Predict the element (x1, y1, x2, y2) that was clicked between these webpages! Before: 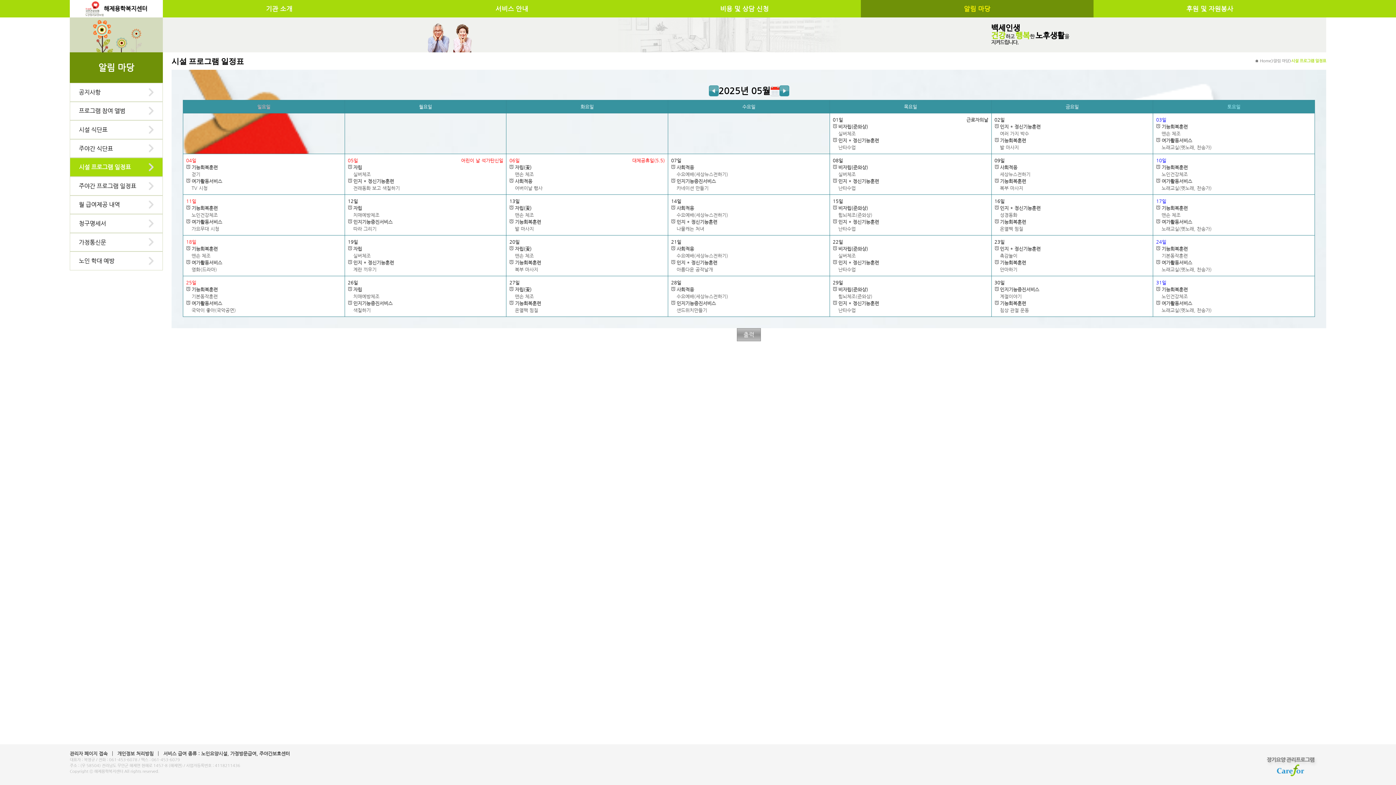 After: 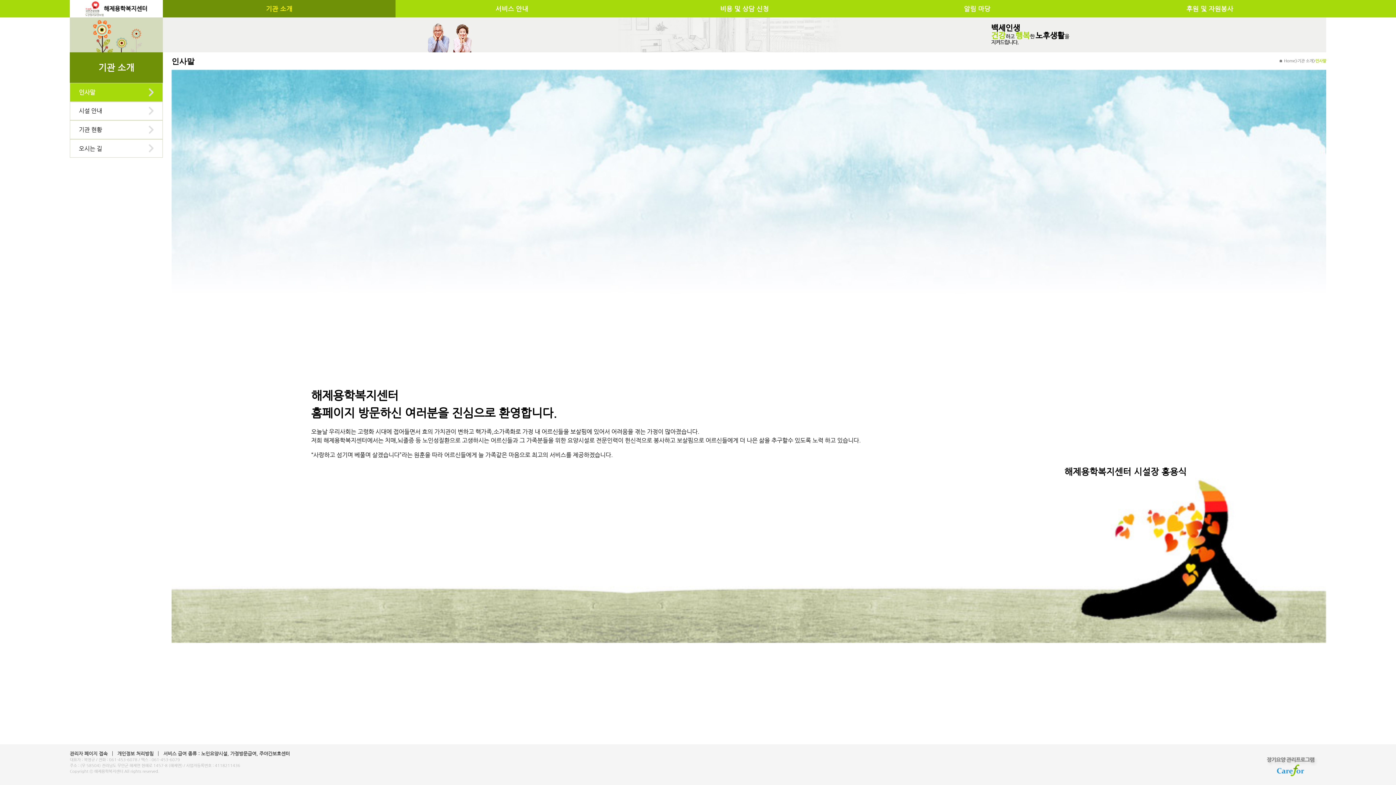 Action: label: 기관 소개 bbox: (162, 0, 395, 17)